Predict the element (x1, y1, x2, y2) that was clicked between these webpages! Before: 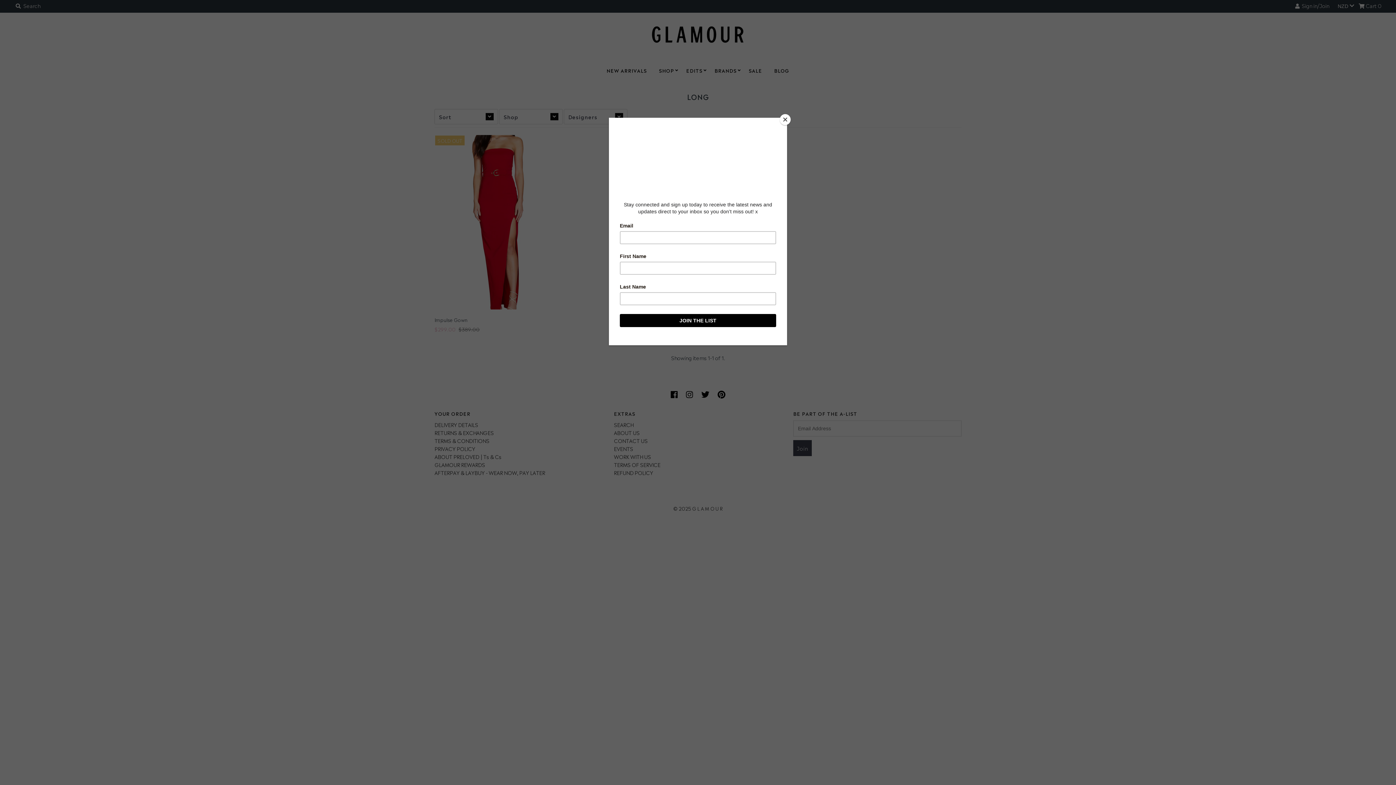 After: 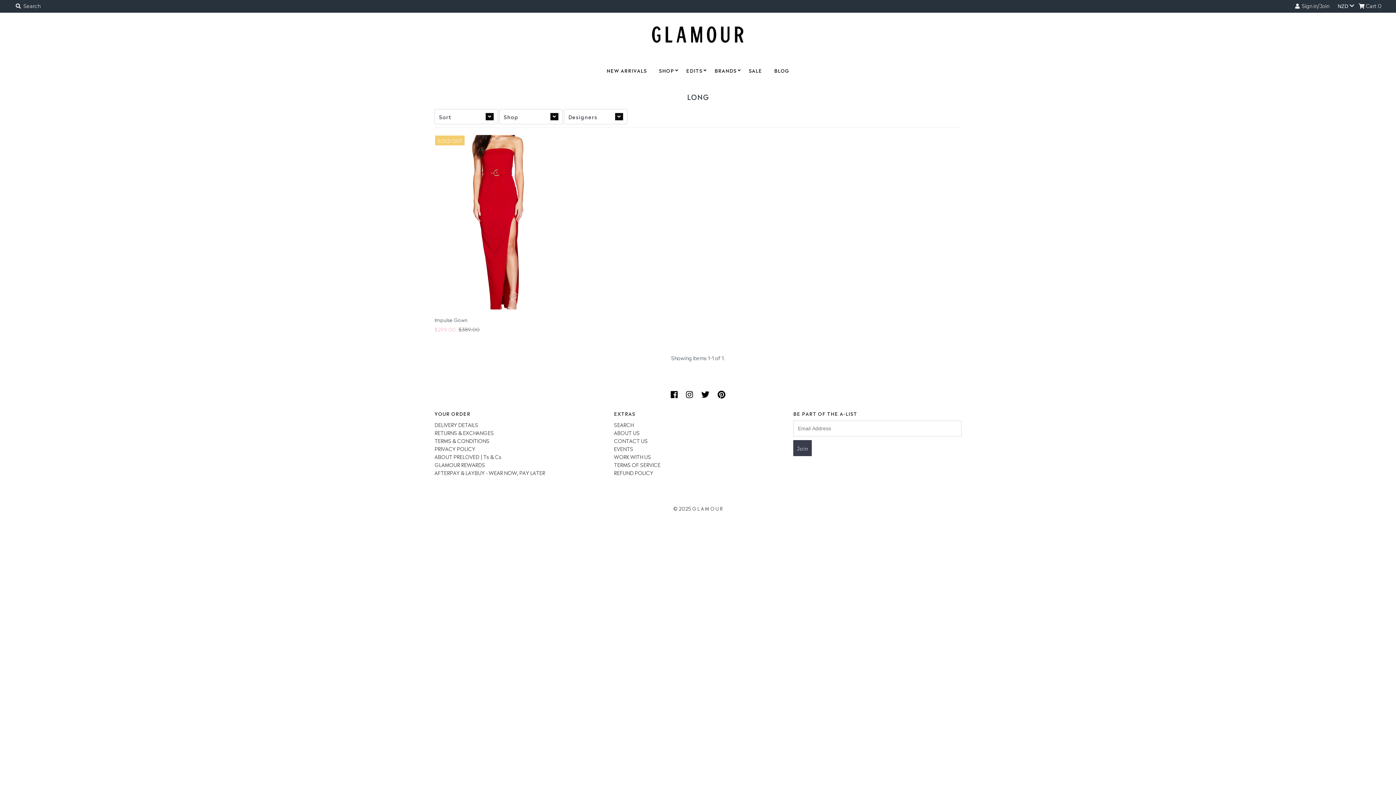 Action: label: Close bbox: (780, 114, 790, 125)